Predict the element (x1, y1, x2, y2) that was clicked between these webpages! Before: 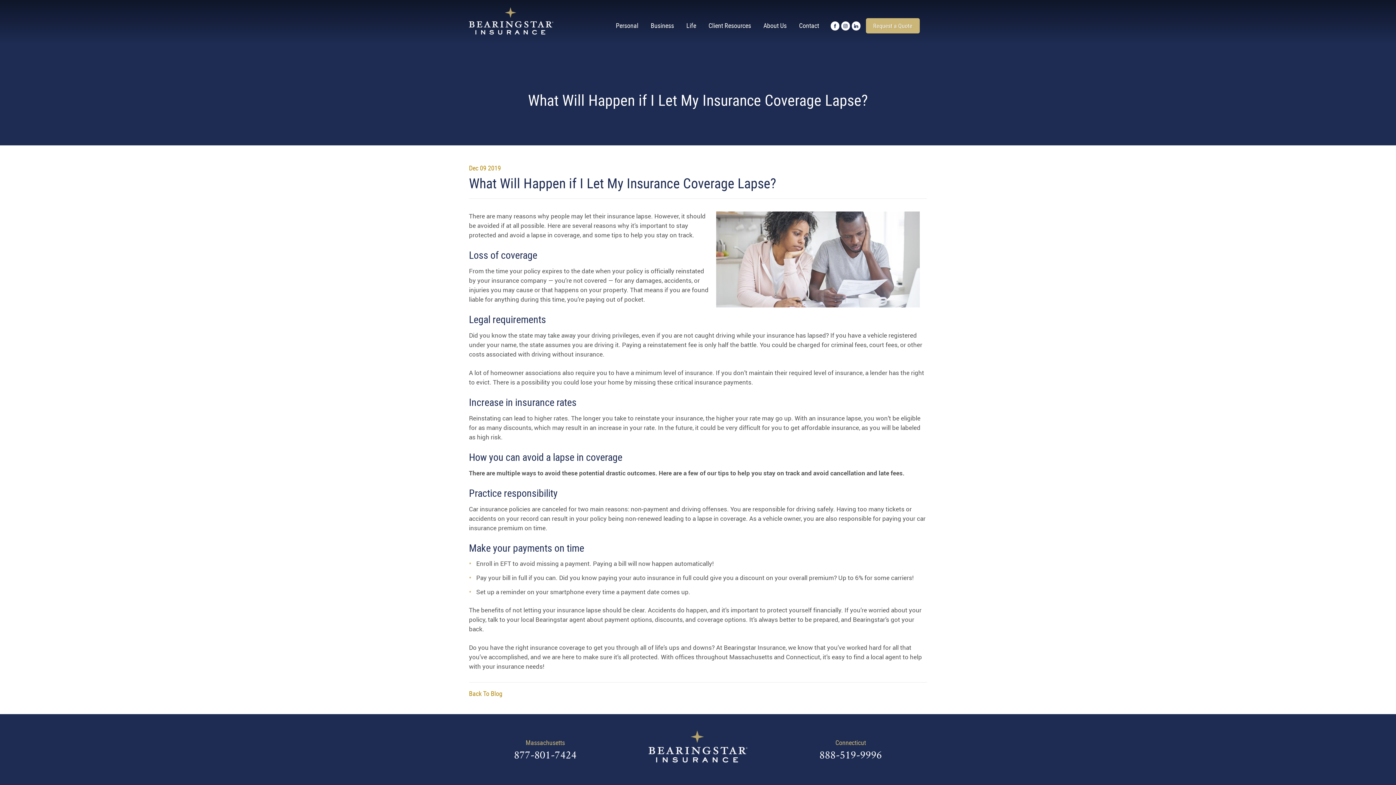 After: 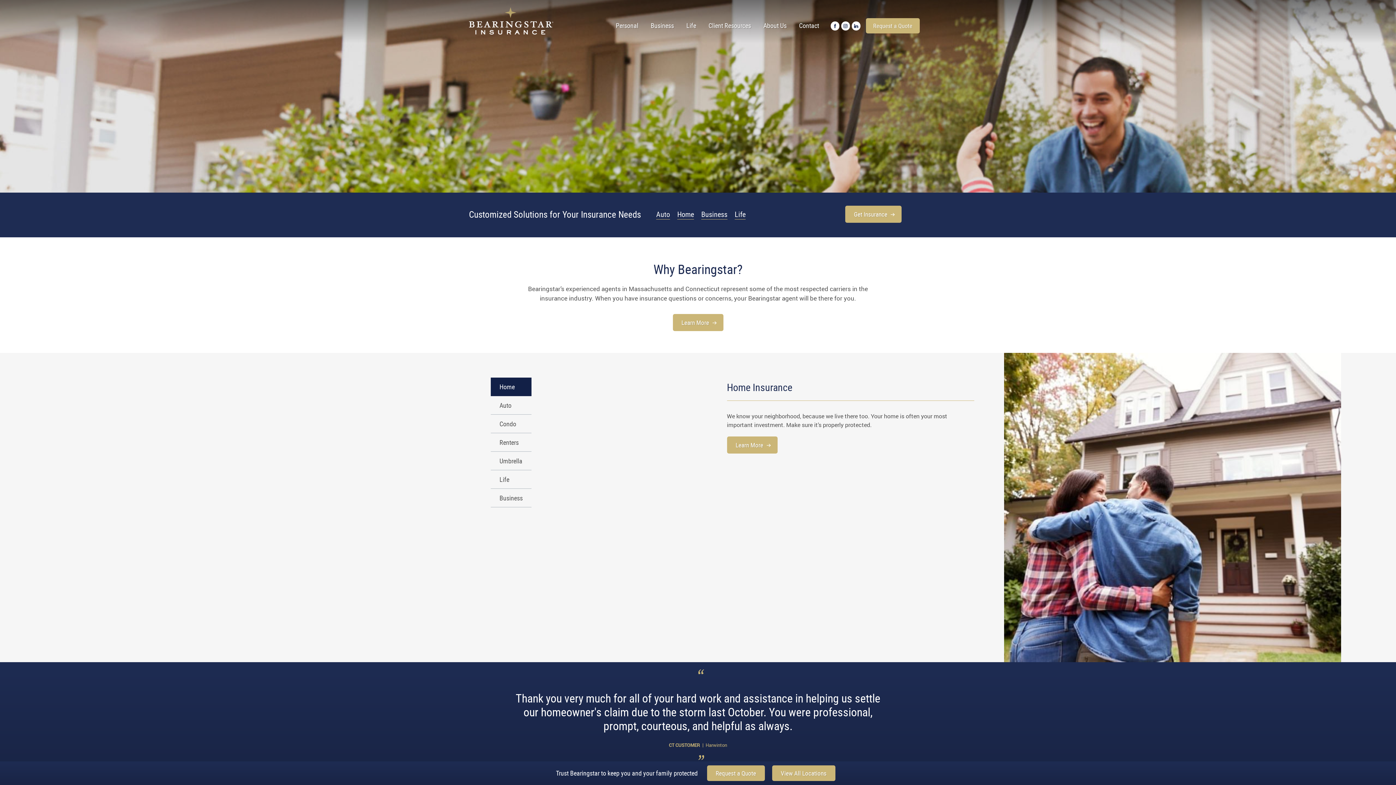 Action: bbox: (648, 751, 747, 766) label: Bearingstar Insurance